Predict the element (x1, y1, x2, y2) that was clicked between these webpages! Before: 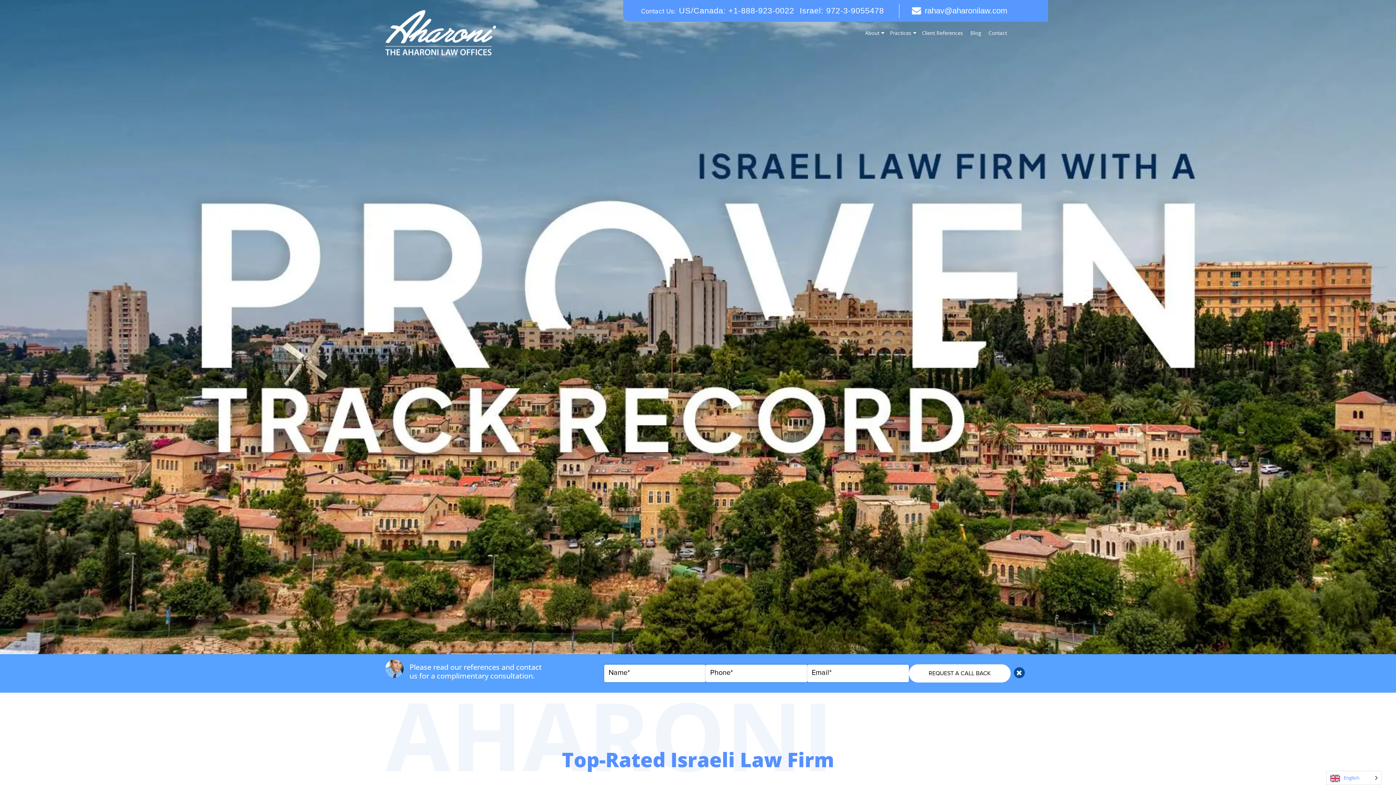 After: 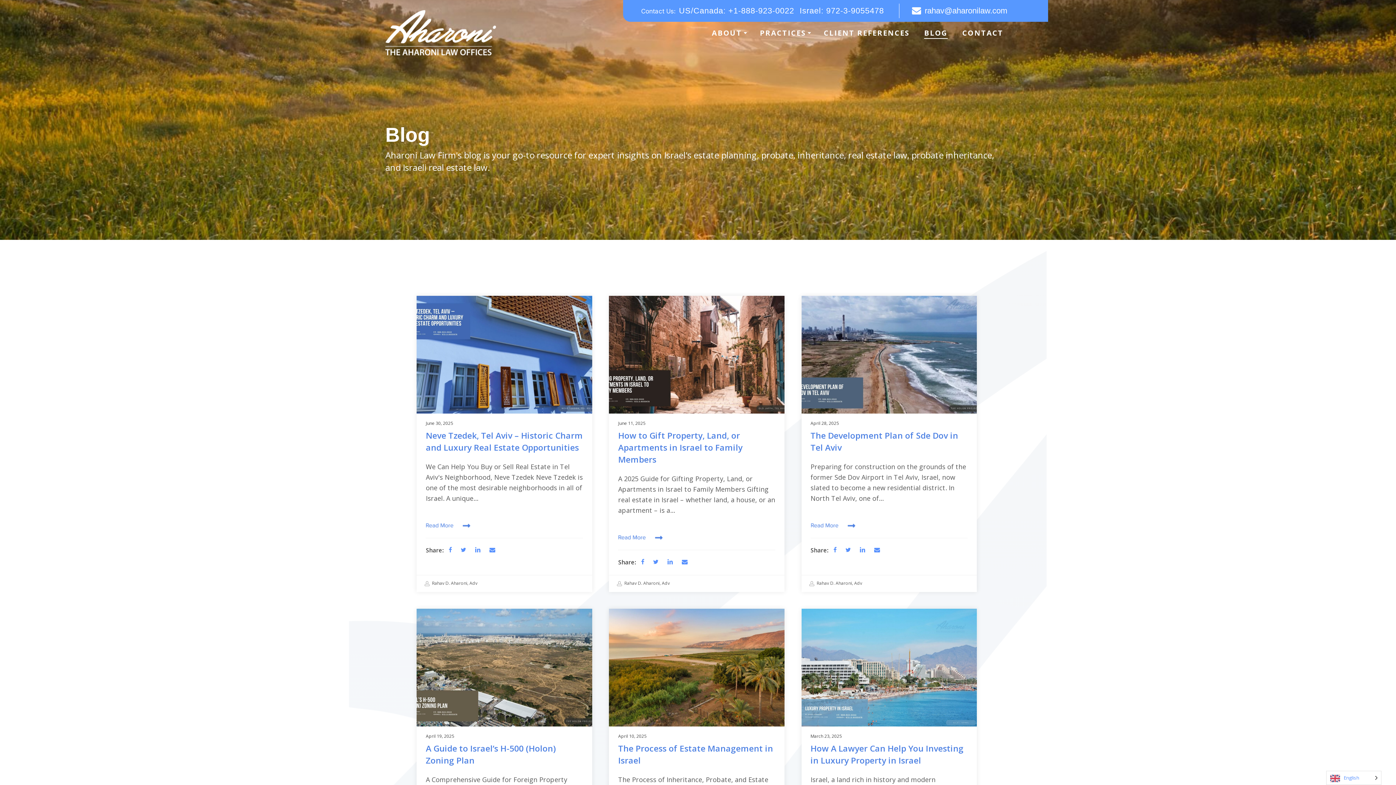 Action: bbox: (970, 29, 981, 36) label: Blog